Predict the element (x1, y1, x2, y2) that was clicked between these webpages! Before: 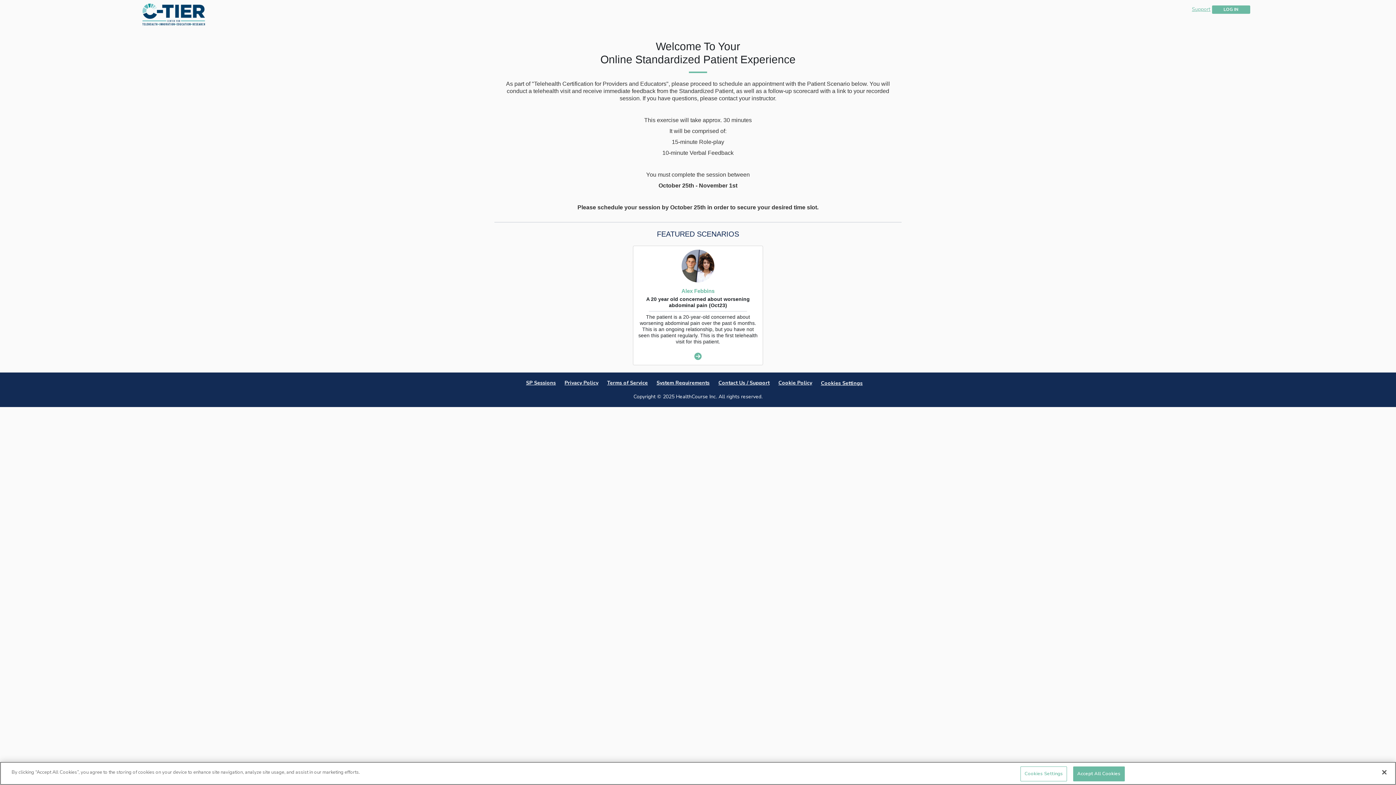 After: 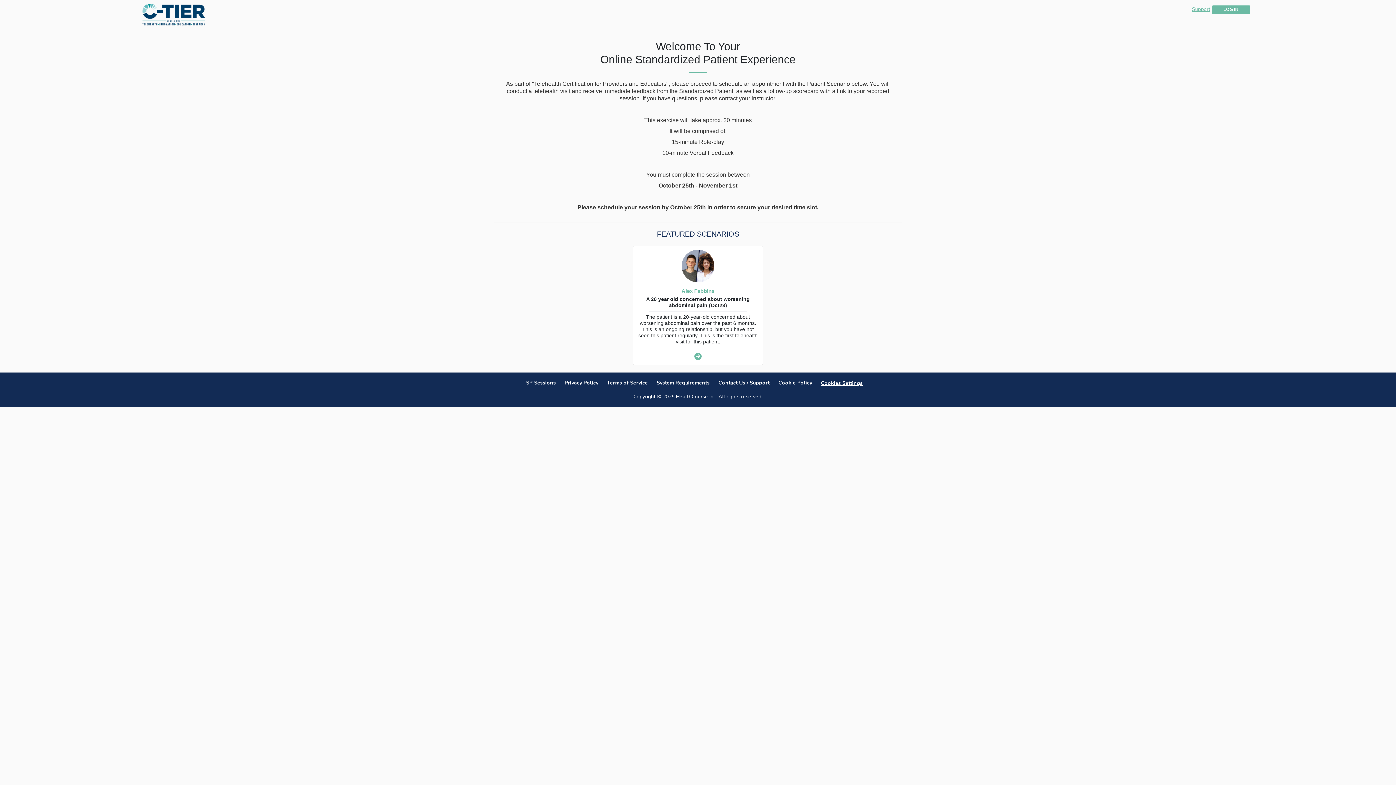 Action: label: Close bbox: (1376, 764, 1392, 780)